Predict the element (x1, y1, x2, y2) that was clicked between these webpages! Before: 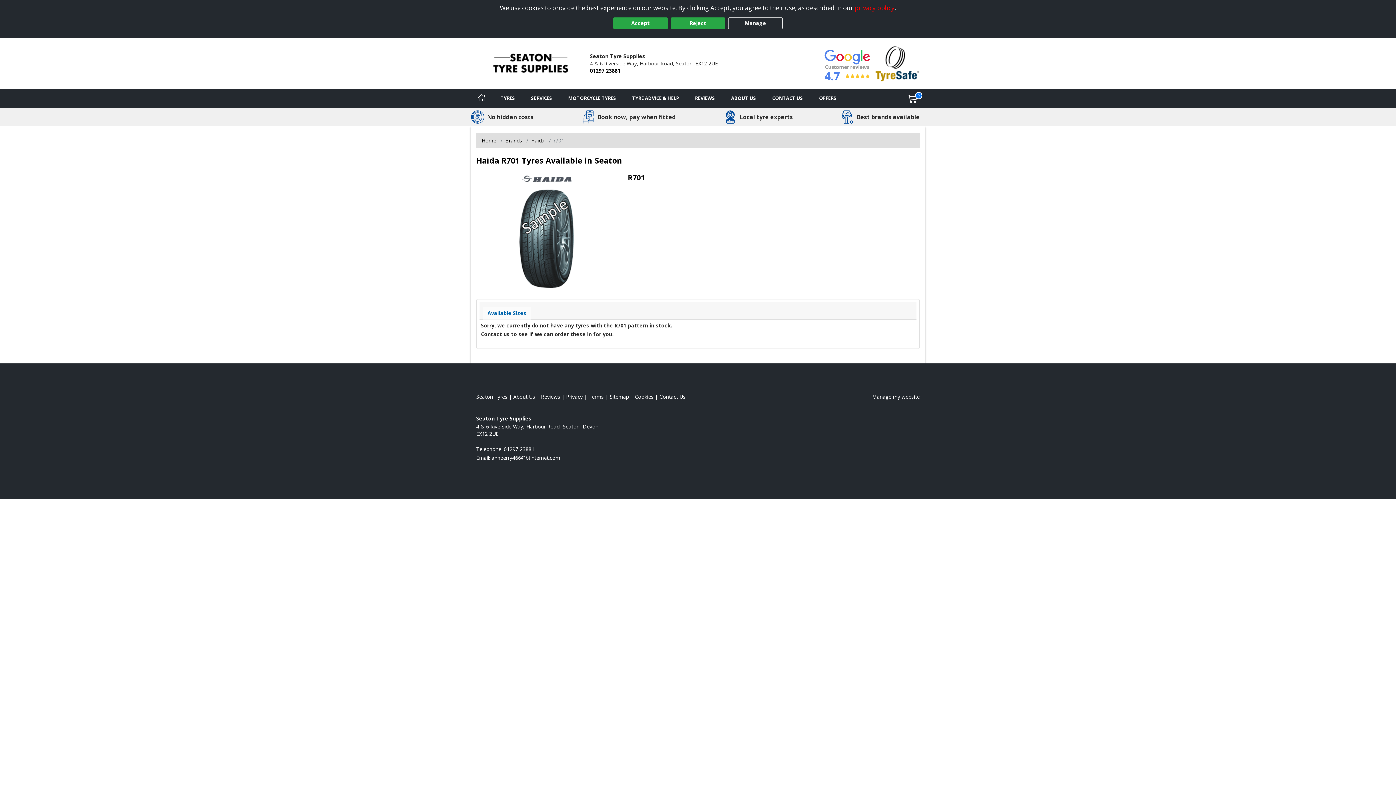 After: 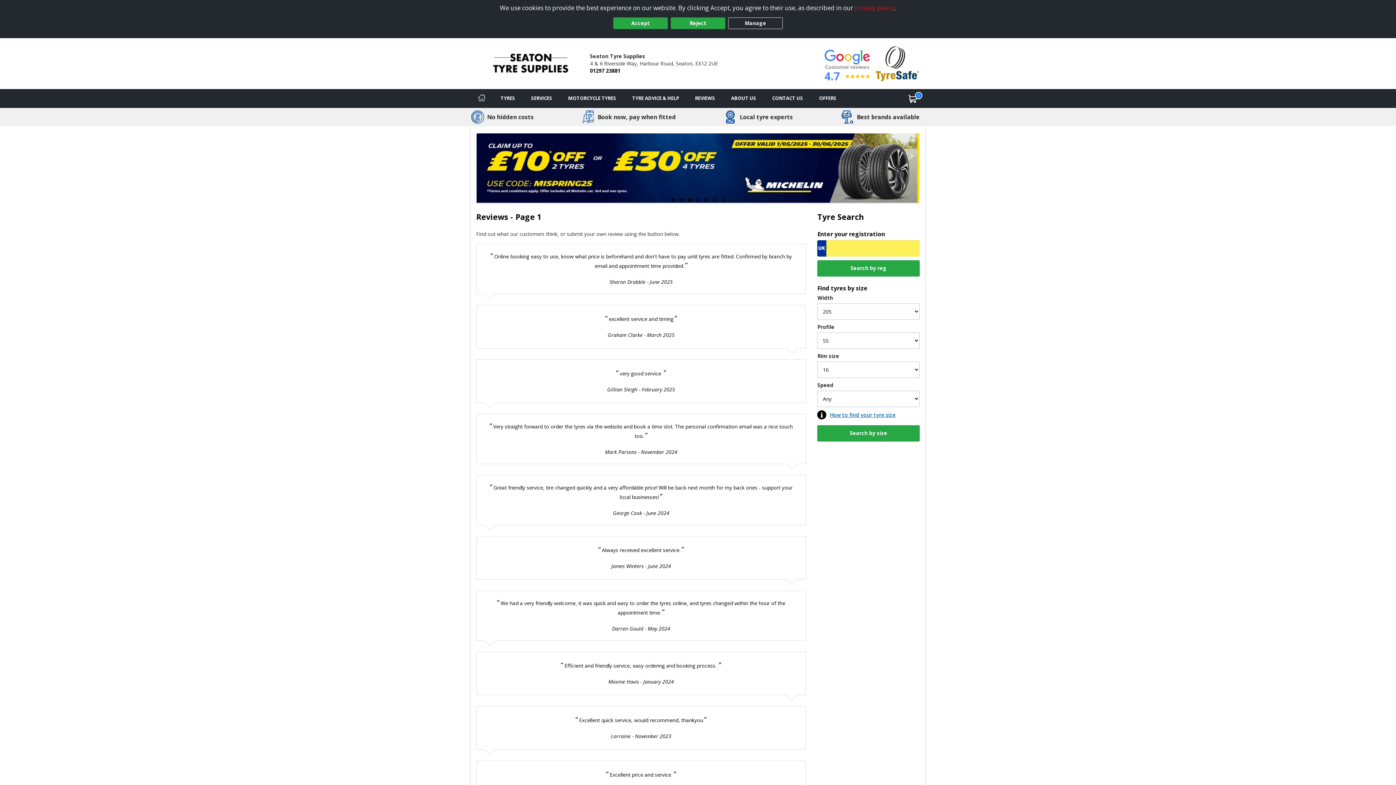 Action: bbox: (541, 393, 560, 400) label: Read our reviews